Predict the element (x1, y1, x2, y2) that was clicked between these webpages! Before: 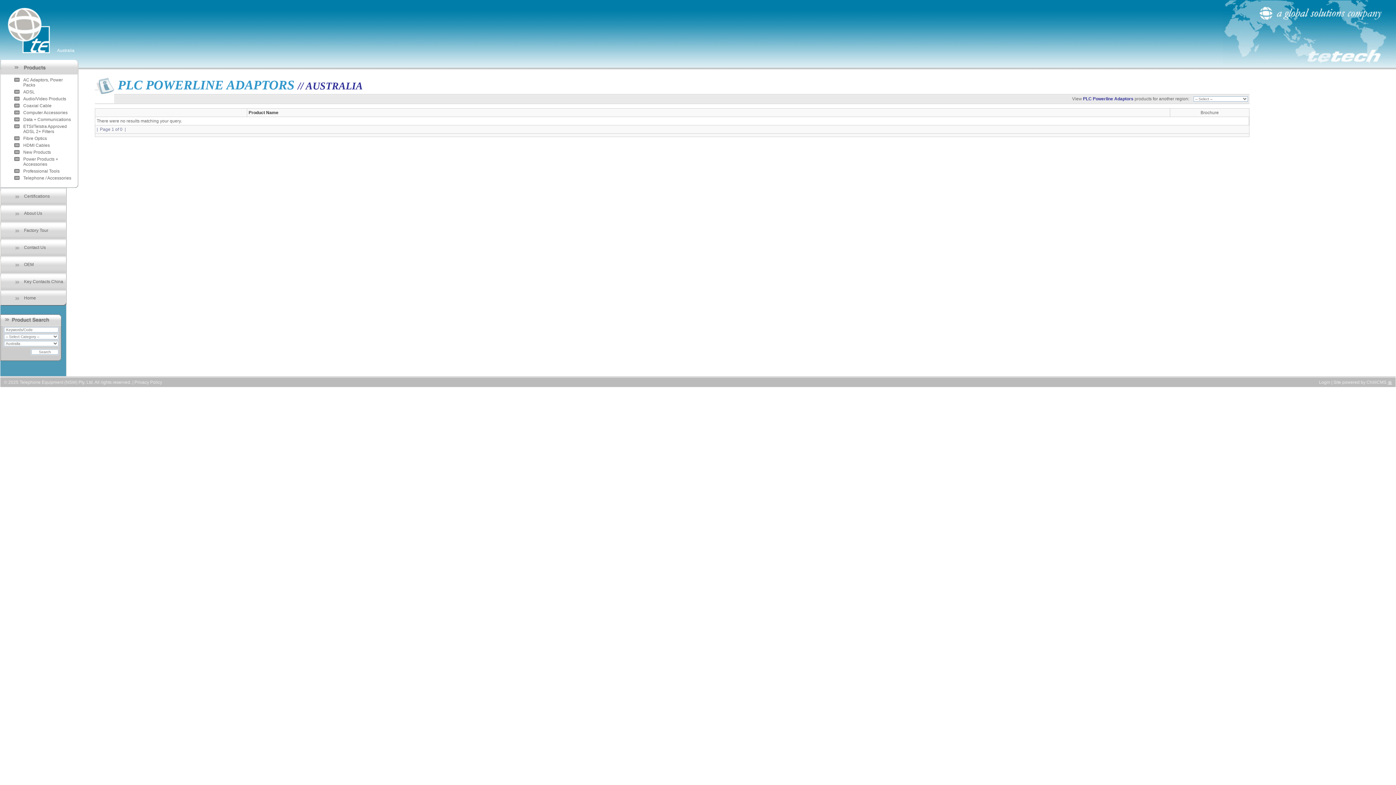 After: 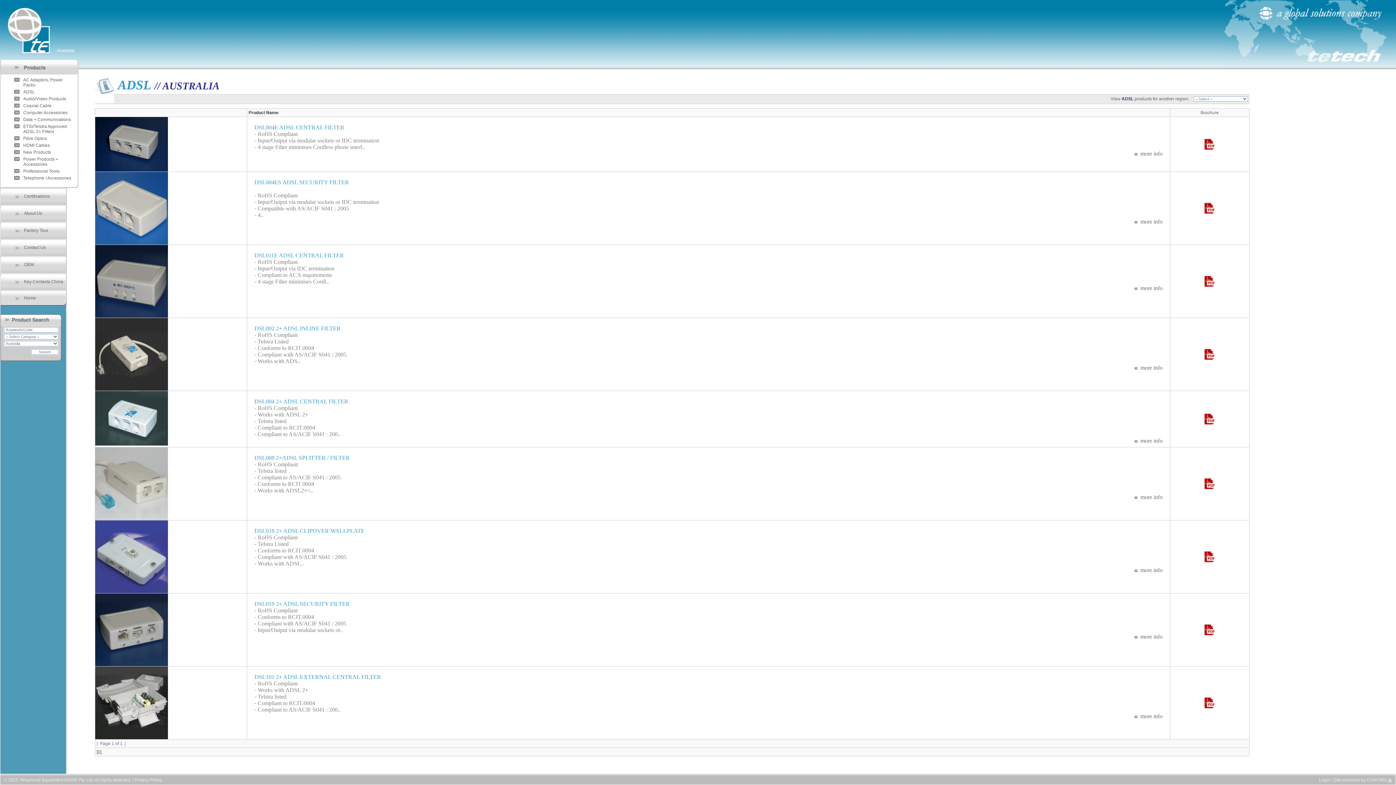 Action: bbox: (23, 89, 34, 94) label: ADSL